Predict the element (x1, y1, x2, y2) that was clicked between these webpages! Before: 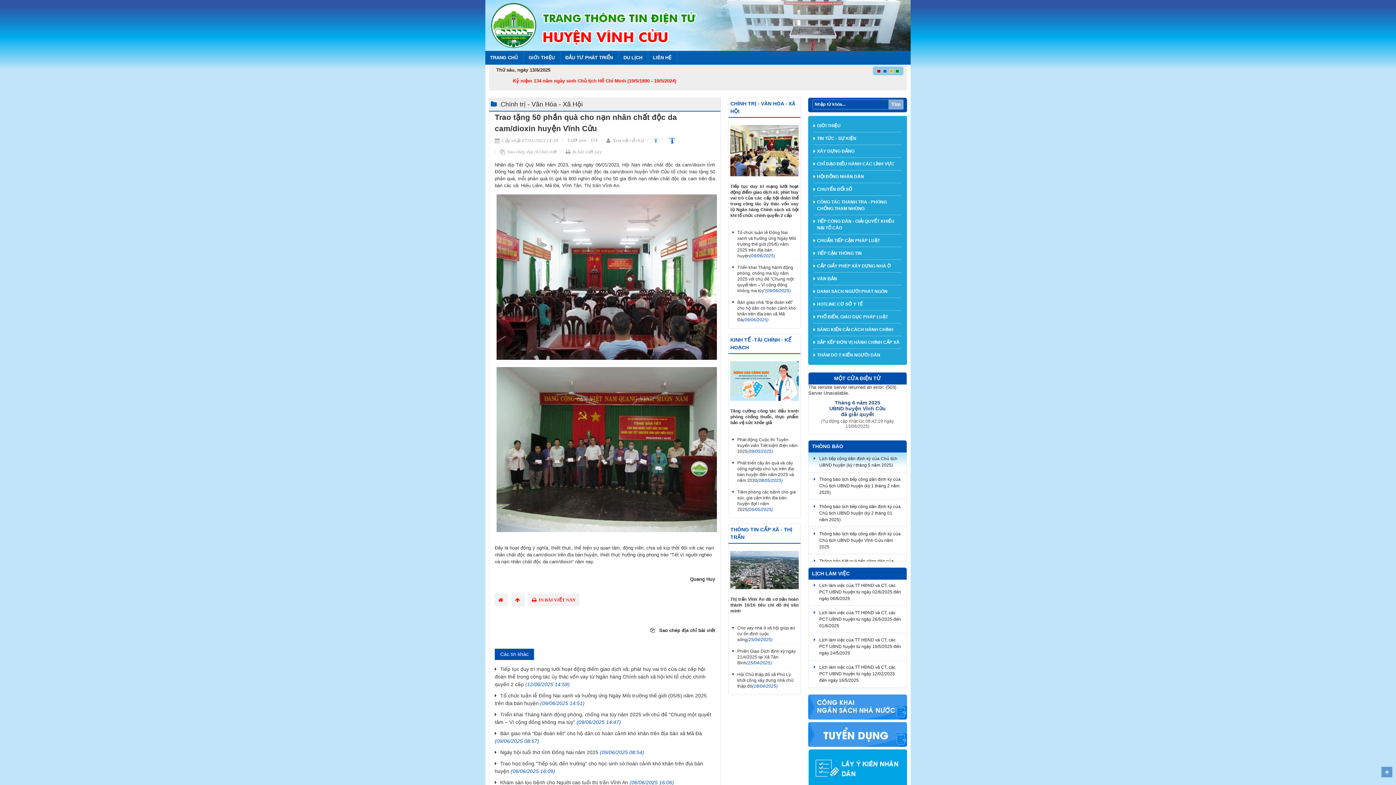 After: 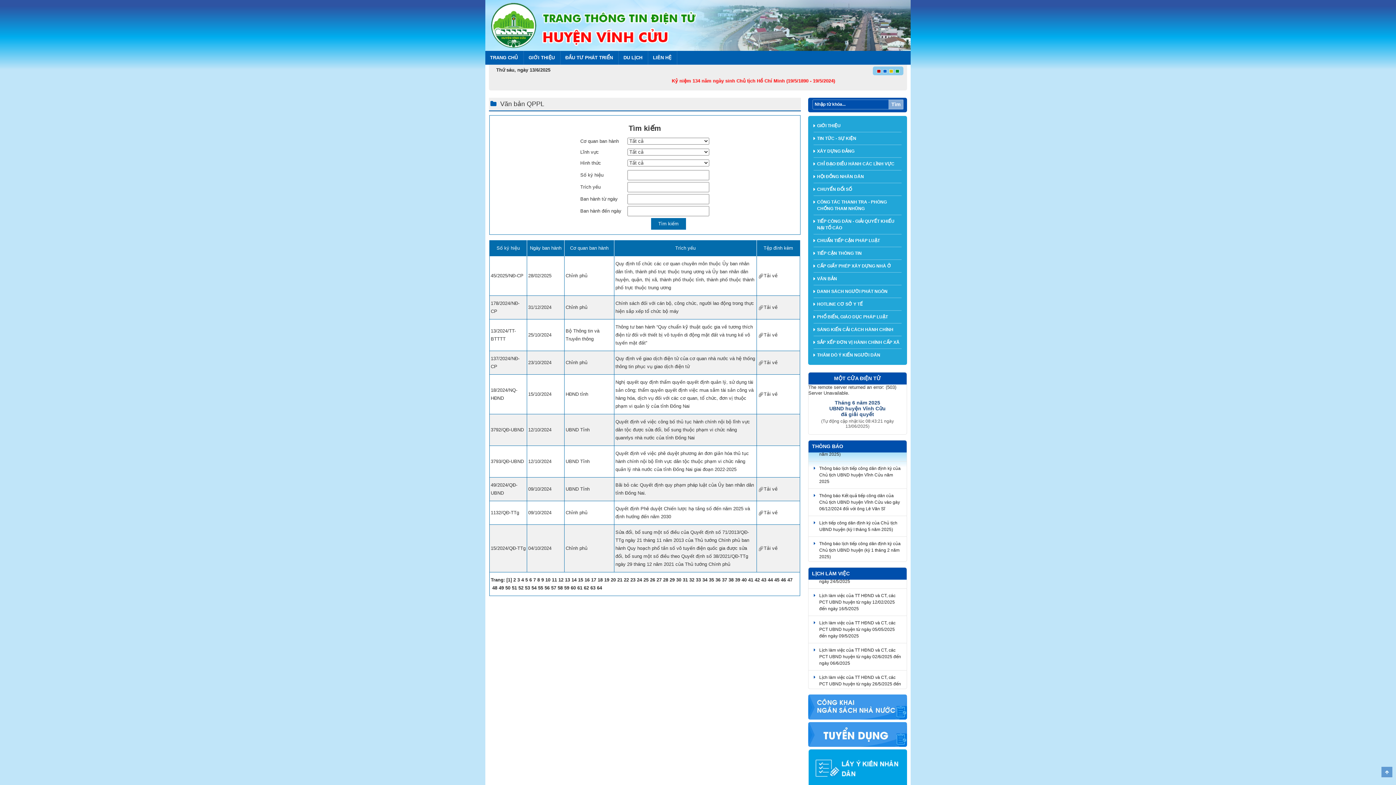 Action: bbox: (813, 275, 901, 282) label: VĂN BẢN